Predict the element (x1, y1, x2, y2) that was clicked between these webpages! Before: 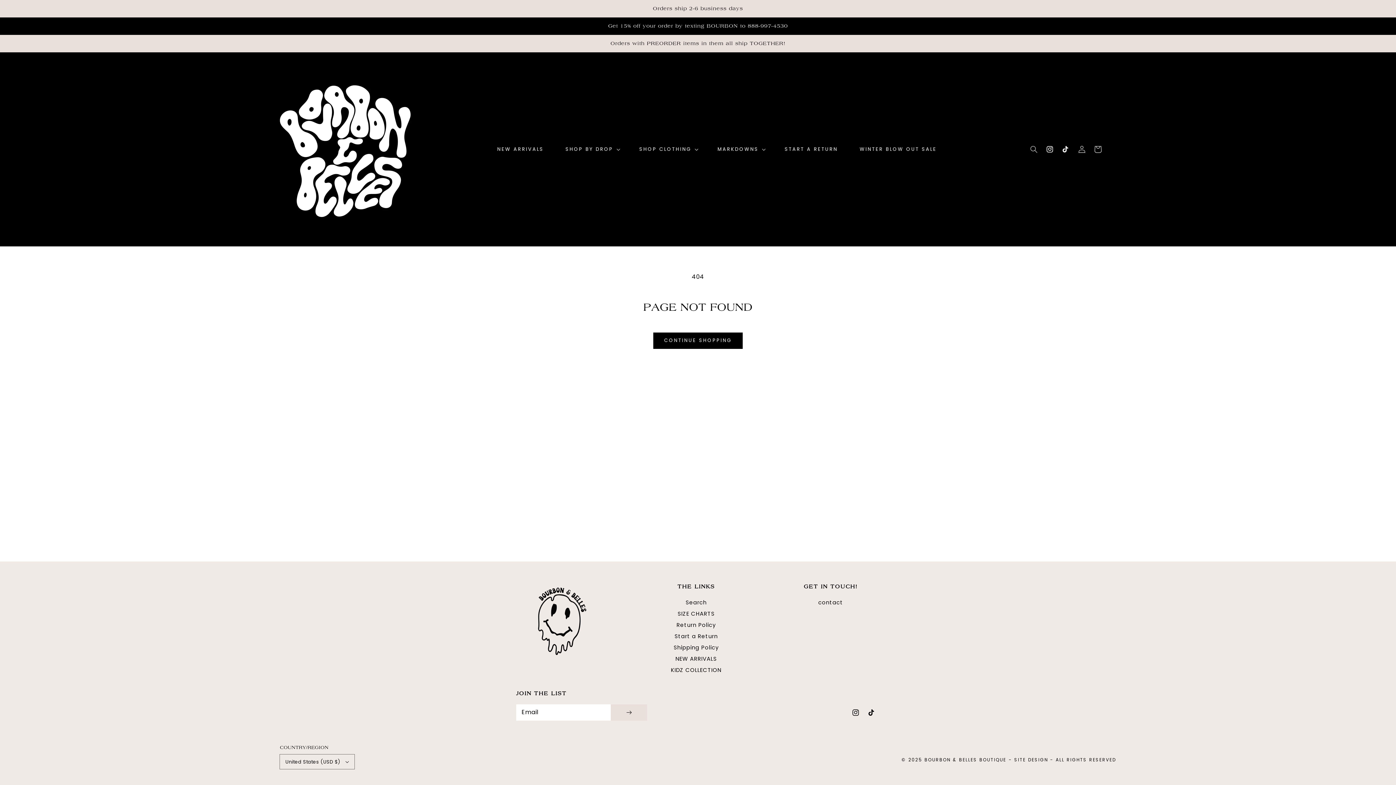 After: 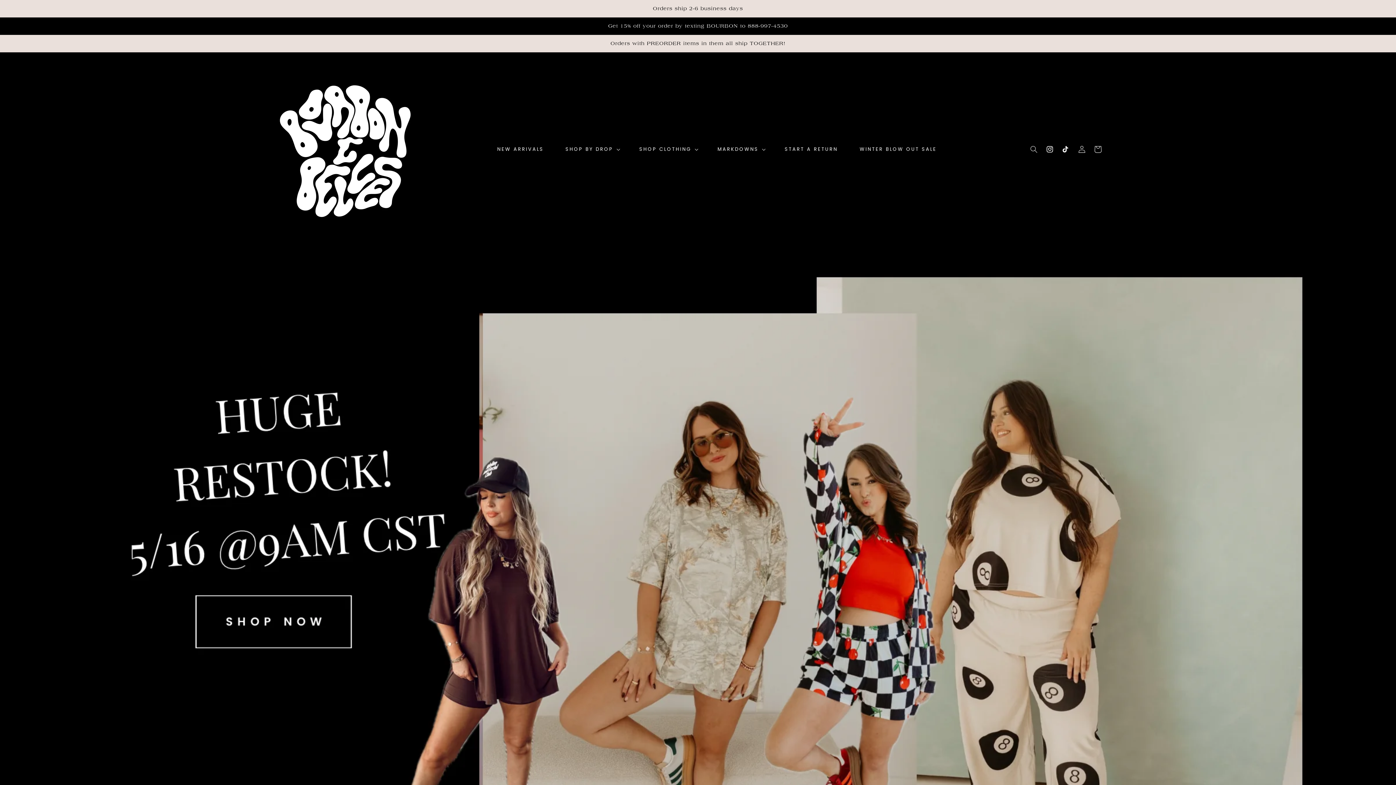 Action: label: BOURBON & BELLES BOUTIQUE bbox: (924, 756, 1006, 763)